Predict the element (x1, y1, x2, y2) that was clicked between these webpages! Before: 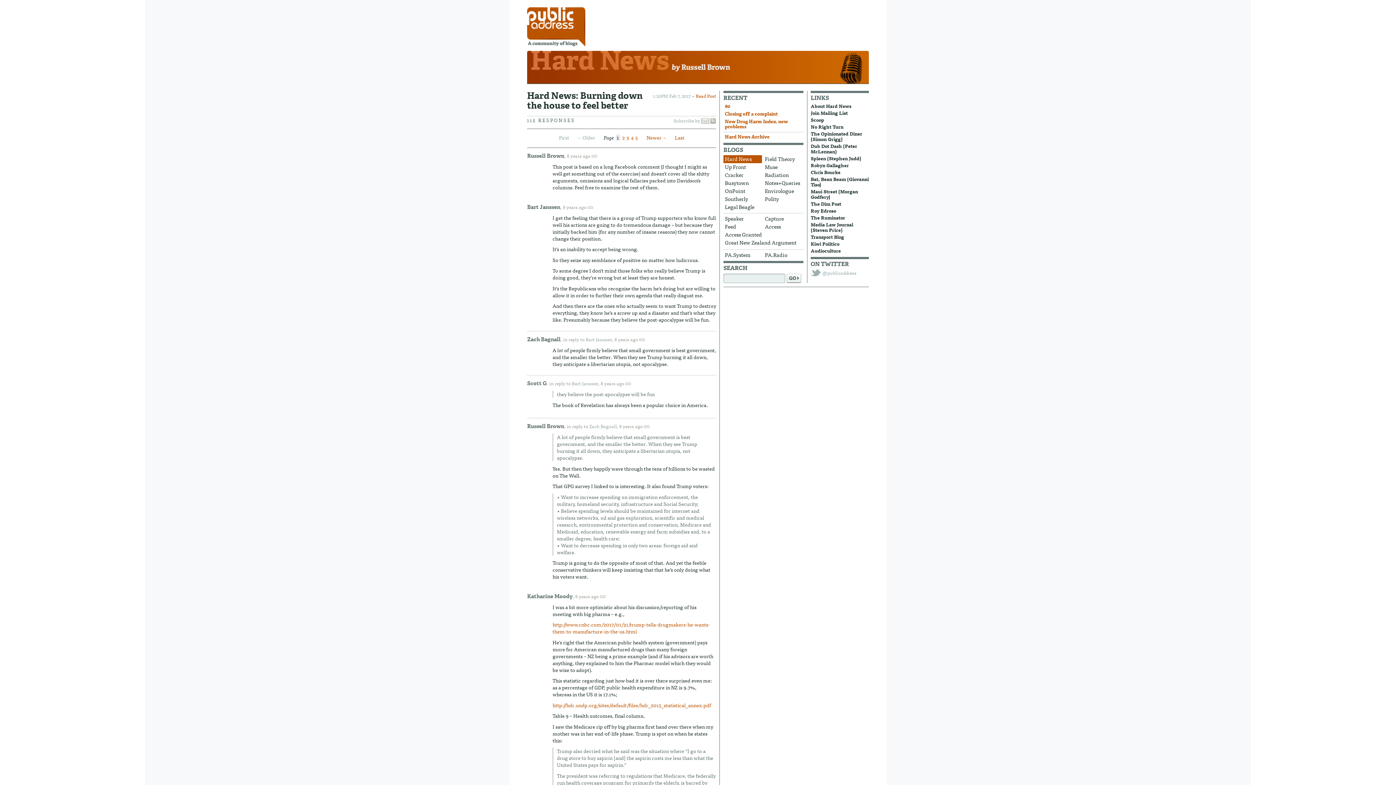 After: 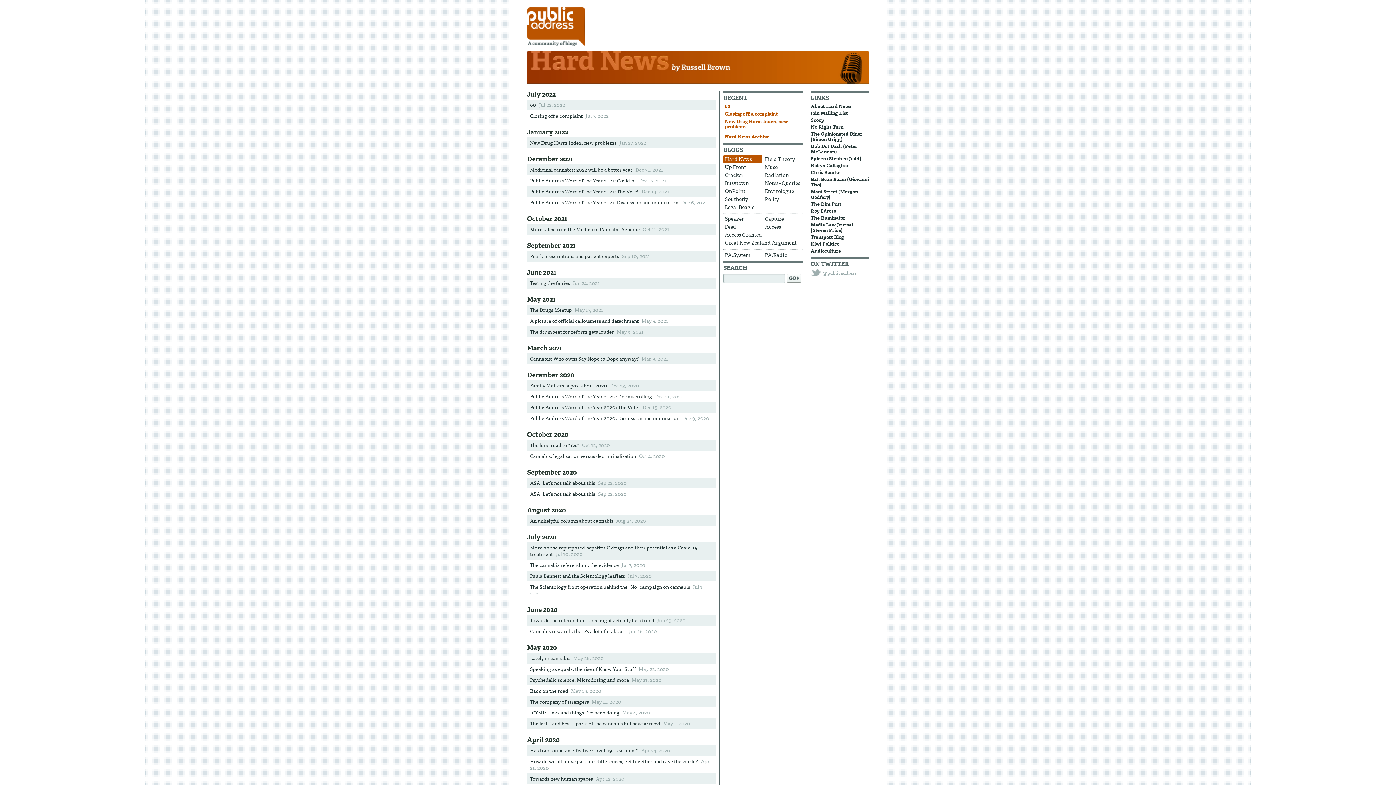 Action: bbox: (723, 133, 802, 141) label: Hard News Archive